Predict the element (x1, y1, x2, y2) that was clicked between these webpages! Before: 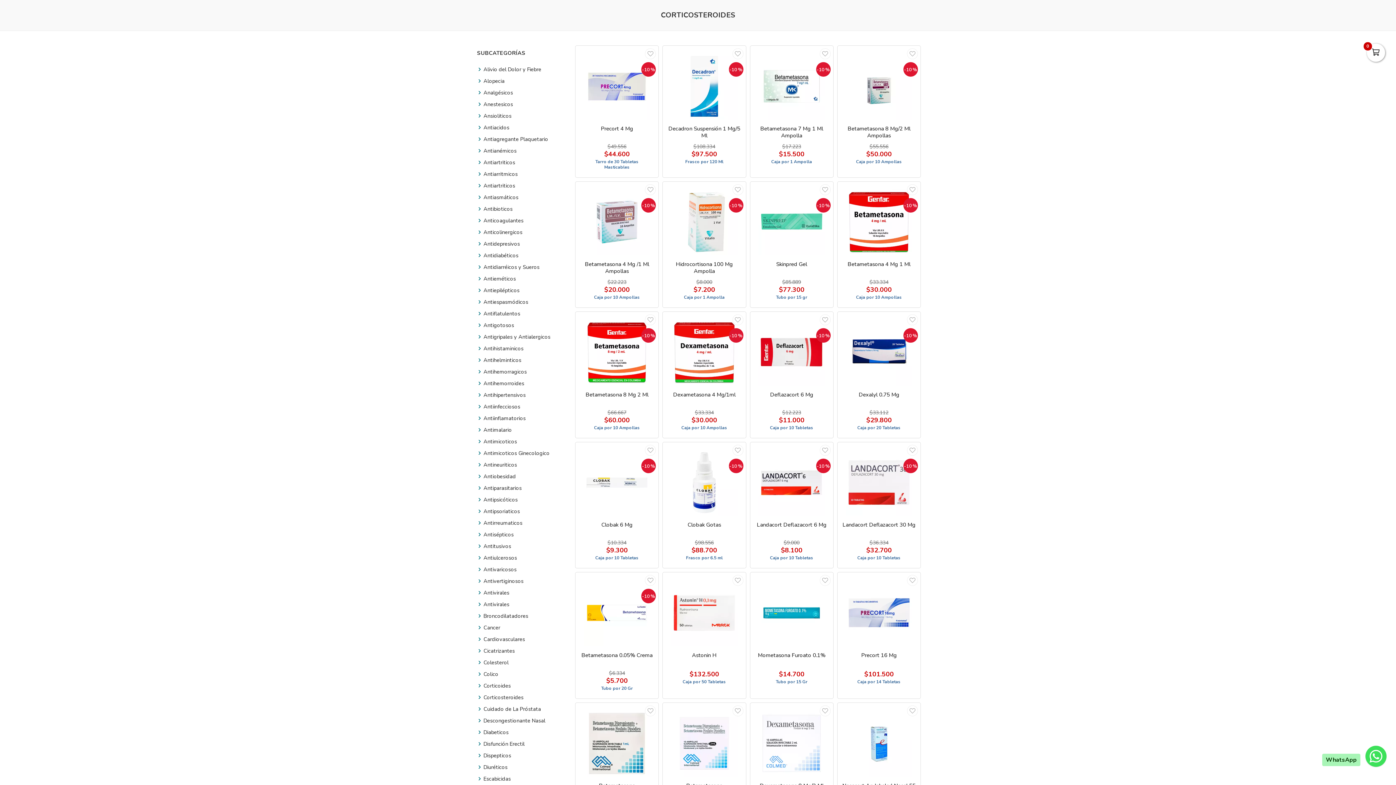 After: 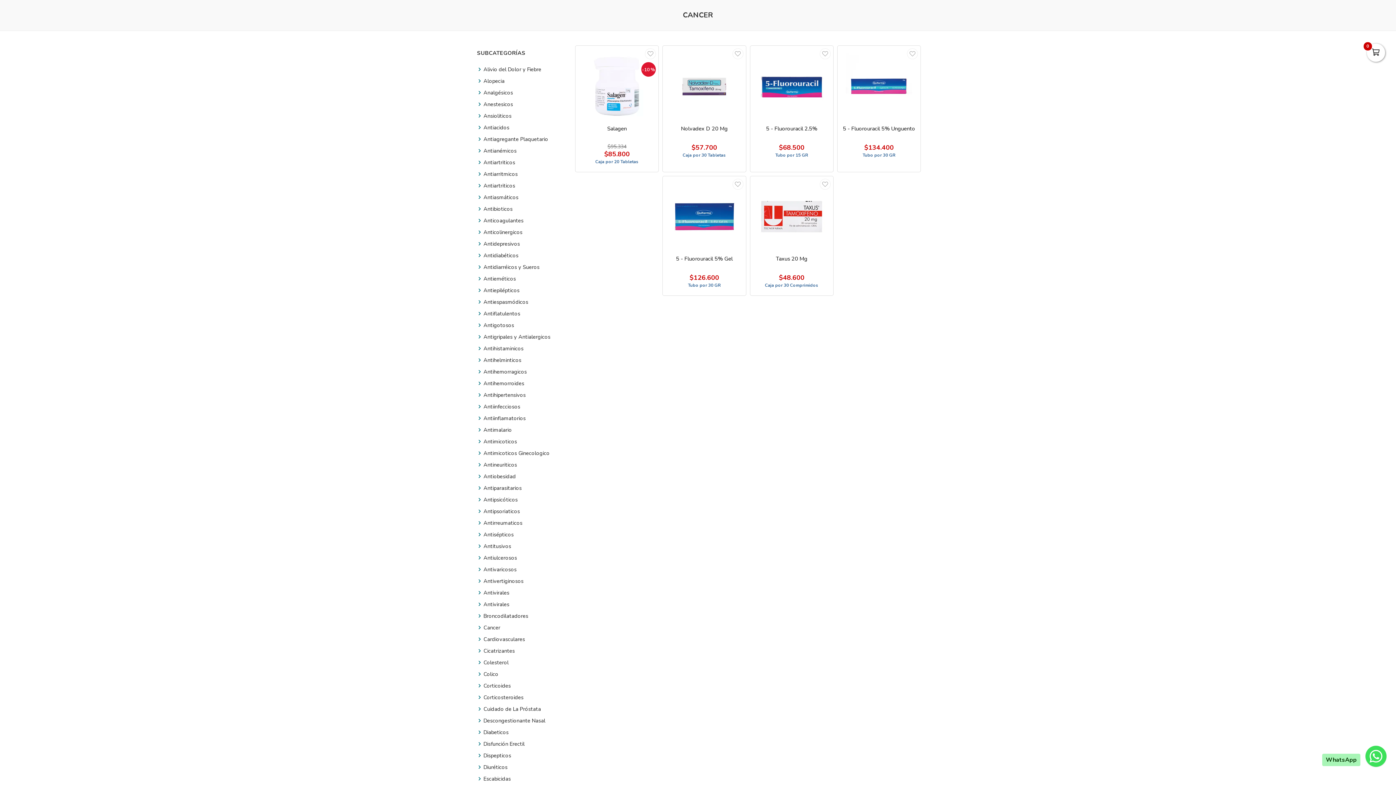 Action: bbox: (483, 624, 500, 631) label: Cancer